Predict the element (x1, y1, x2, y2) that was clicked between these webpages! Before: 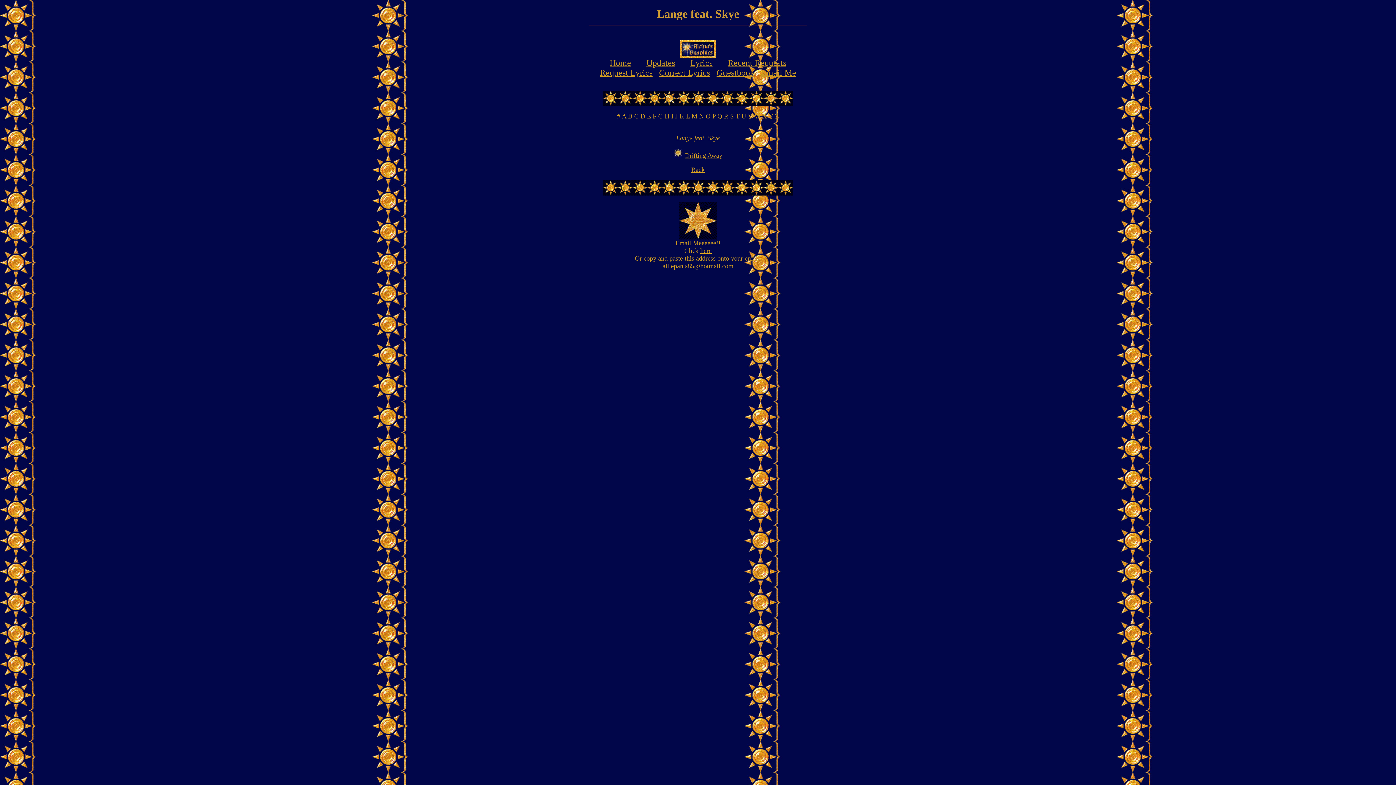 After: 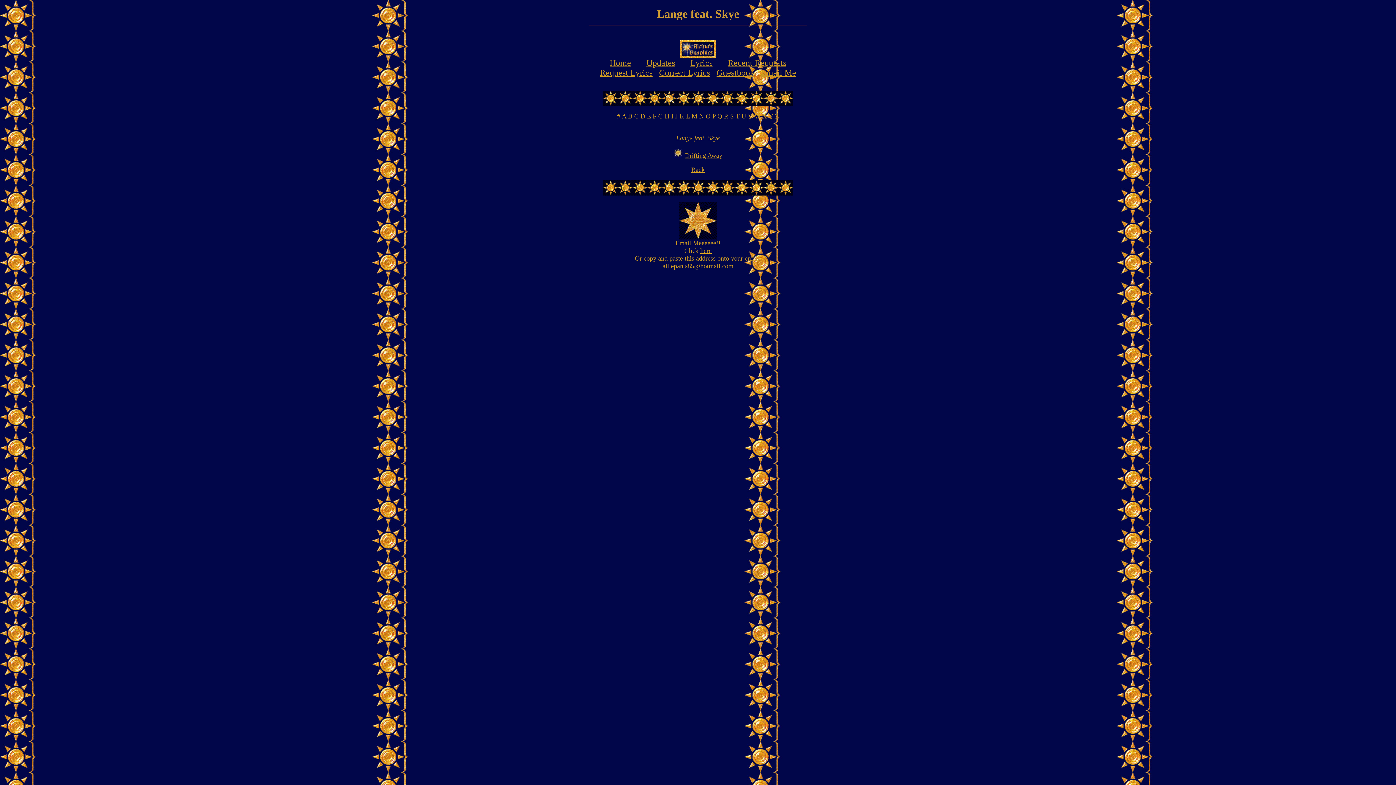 Action: bbox: (698, 126, 700, 134) label:  